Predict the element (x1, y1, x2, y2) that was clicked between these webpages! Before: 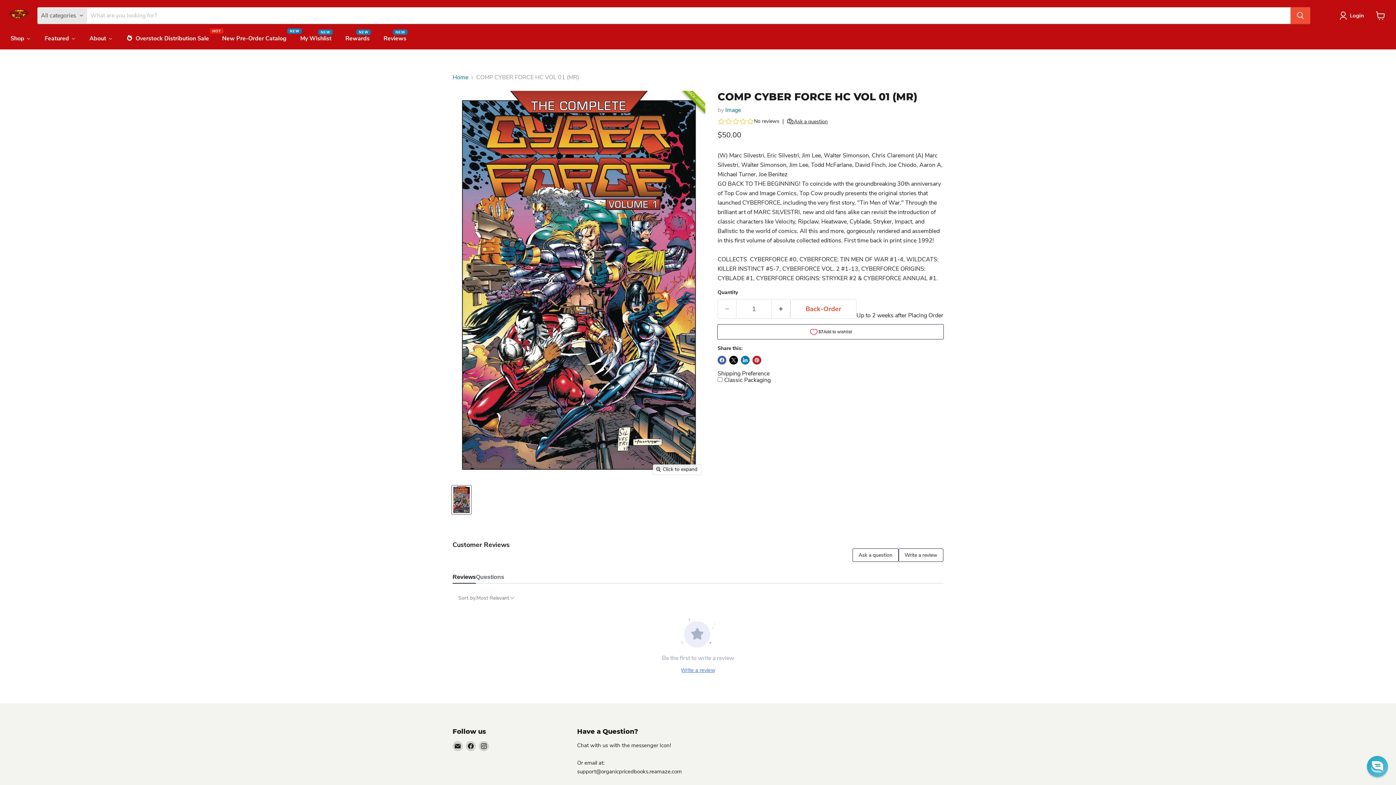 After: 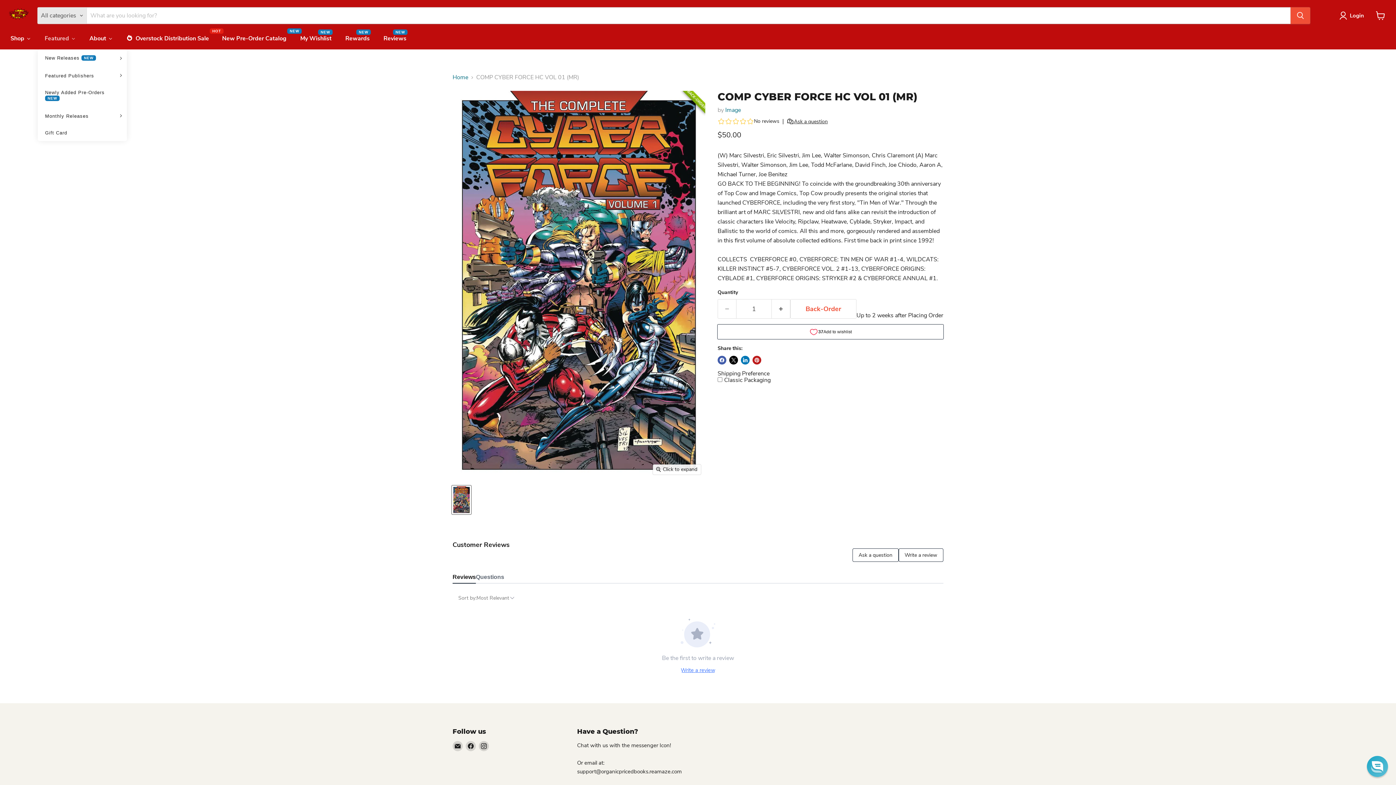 Action: label: Featured bbox: (37, 30, 82, 46)